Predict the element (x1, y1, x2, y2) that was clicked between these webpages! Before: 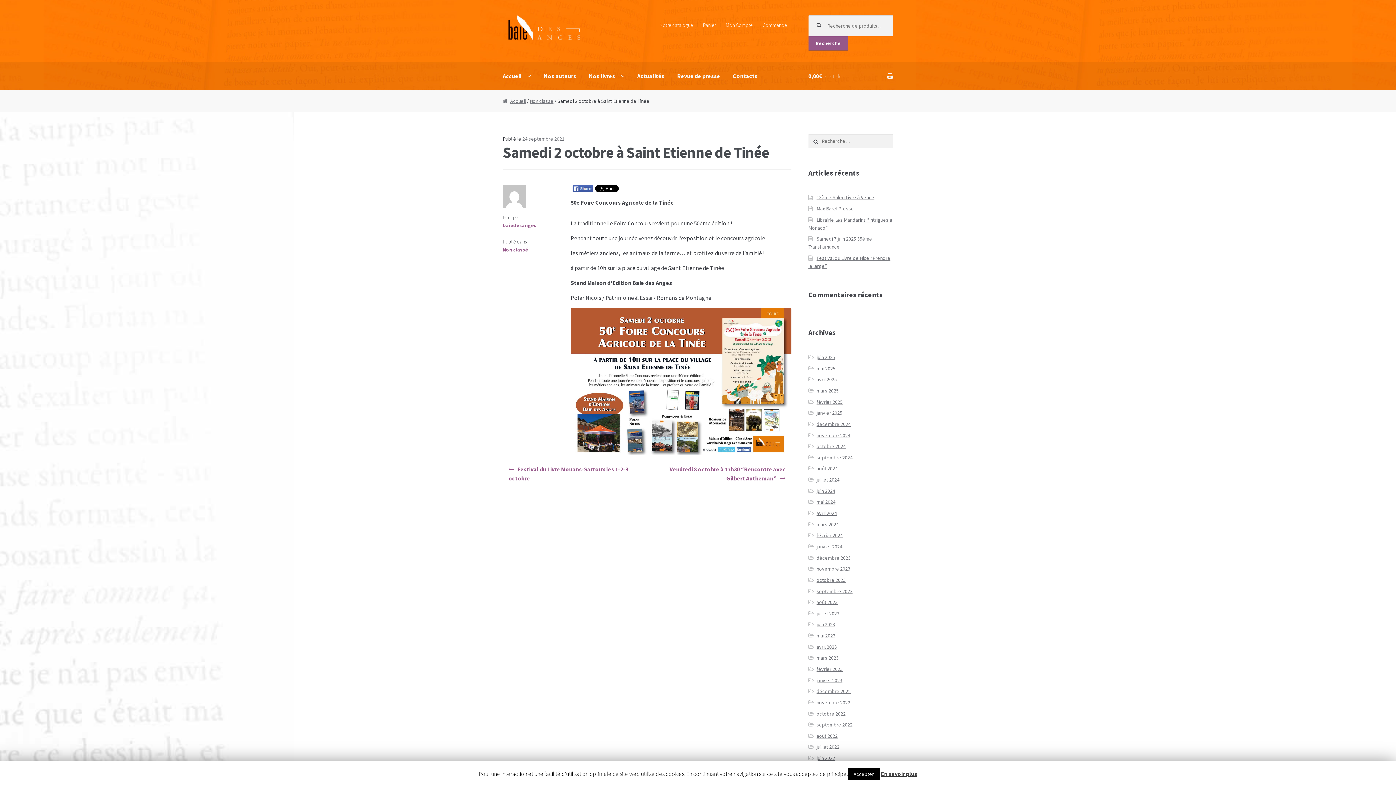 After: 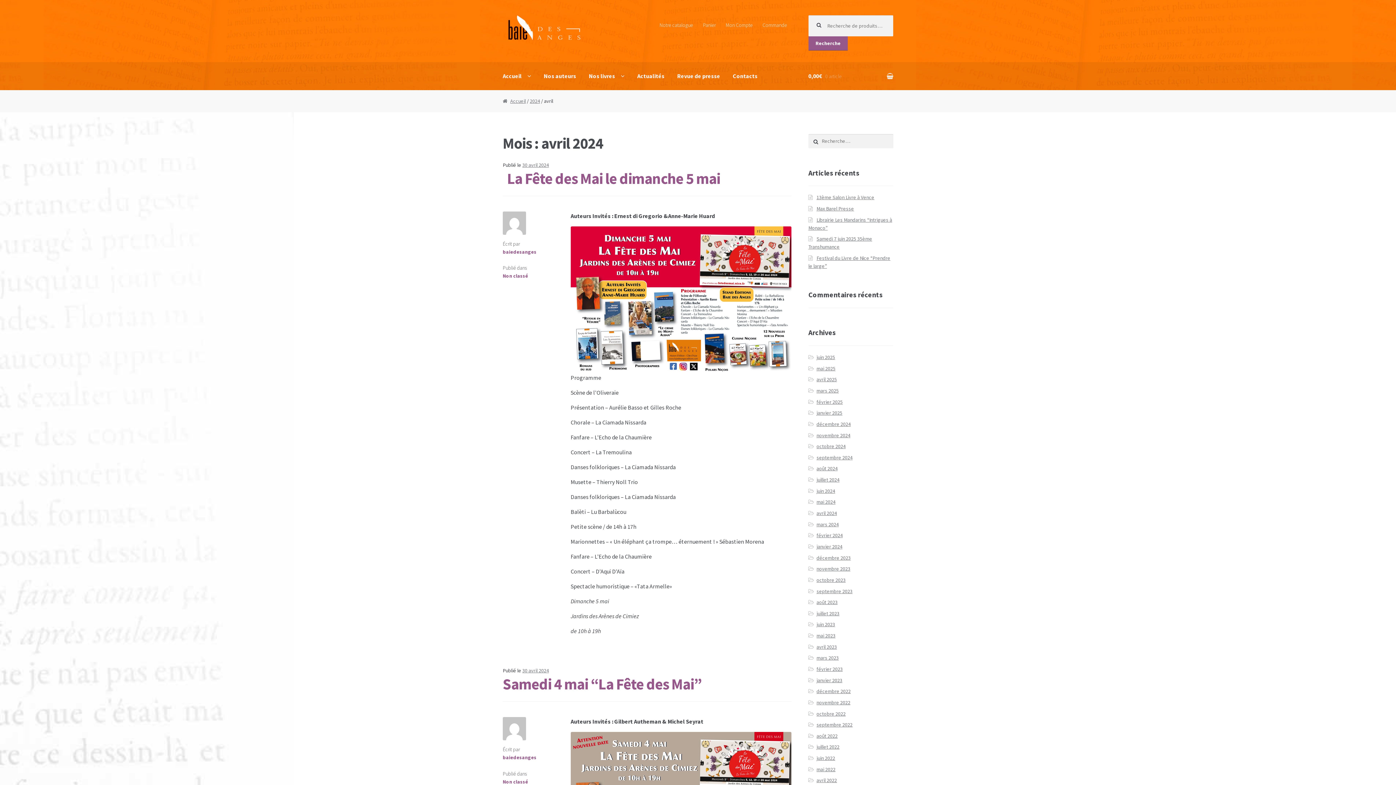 Action: bbox: (816, 510, 837, 516) label: avril 2024